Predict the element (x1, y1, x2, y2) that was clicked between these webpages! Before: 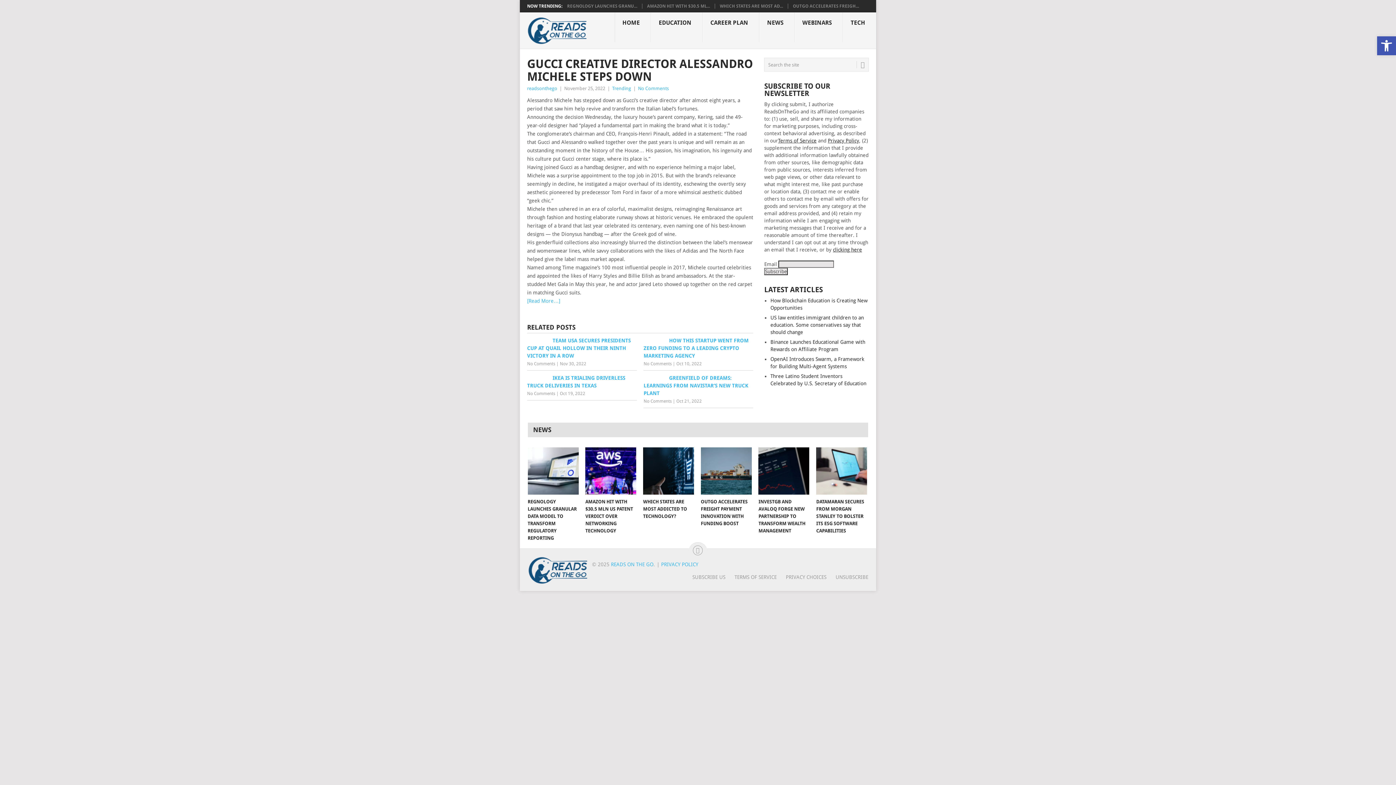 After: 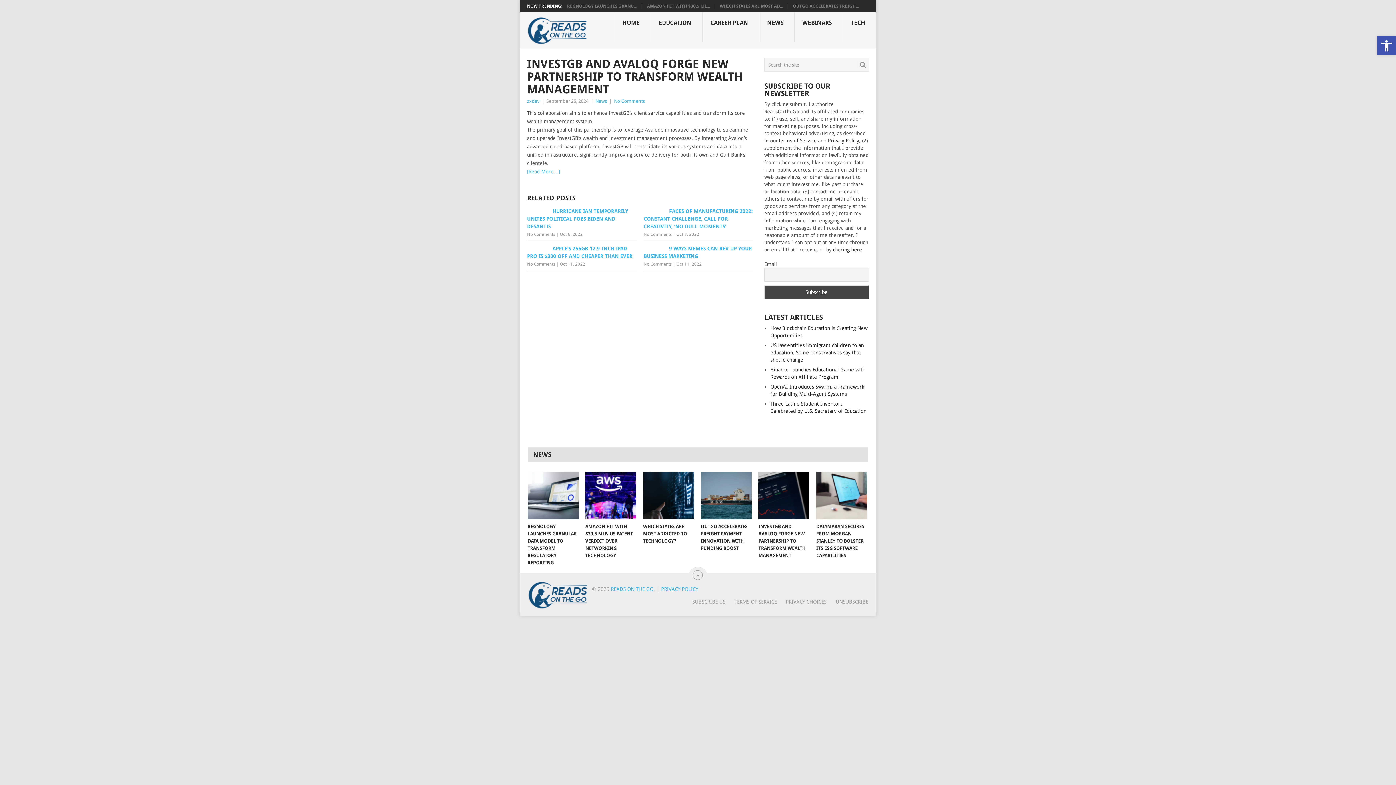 Action: bbox: (758, 447, 809, 494) label: INVESTGB AND AVALOQ FORGE NEW PARTNERSHIP TO TRANSFORM WEALTH MANAGEMENT